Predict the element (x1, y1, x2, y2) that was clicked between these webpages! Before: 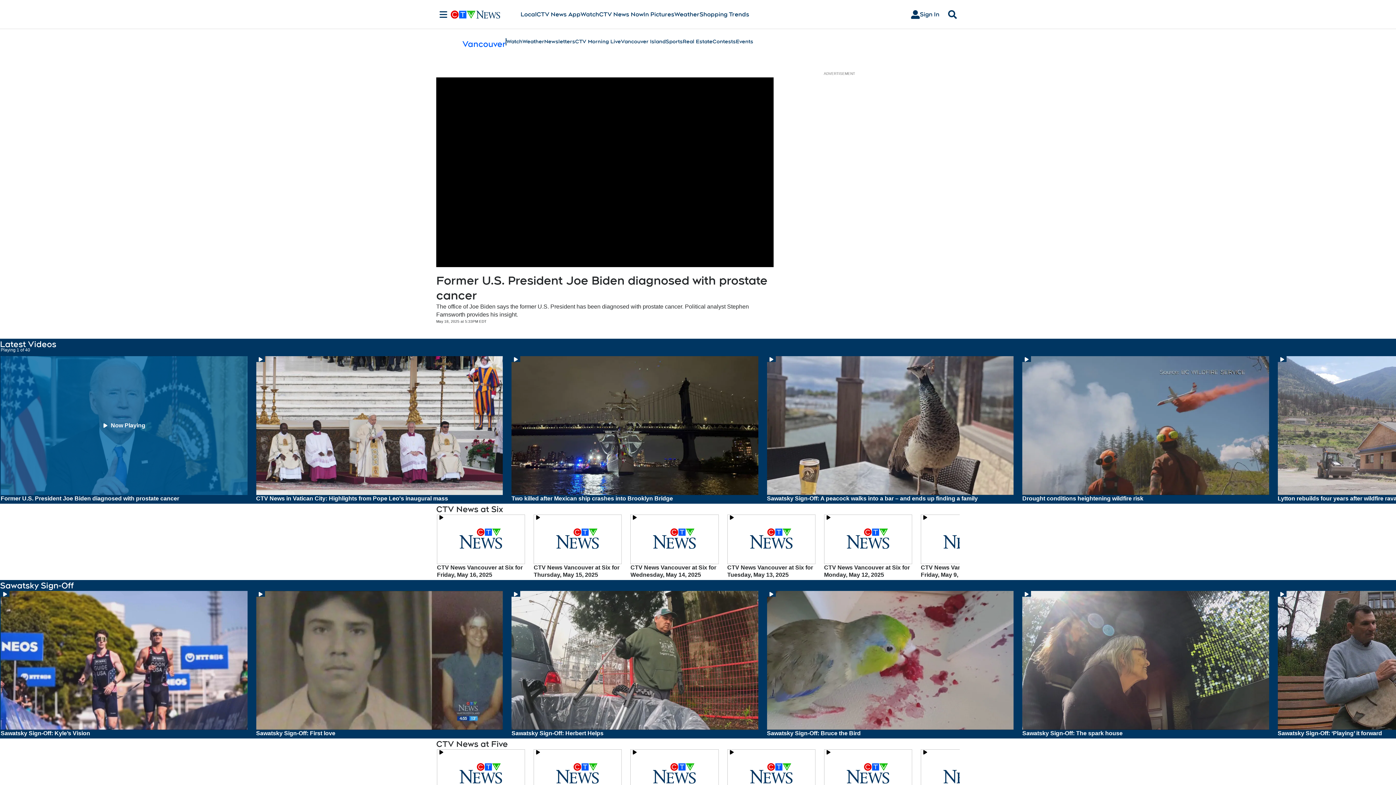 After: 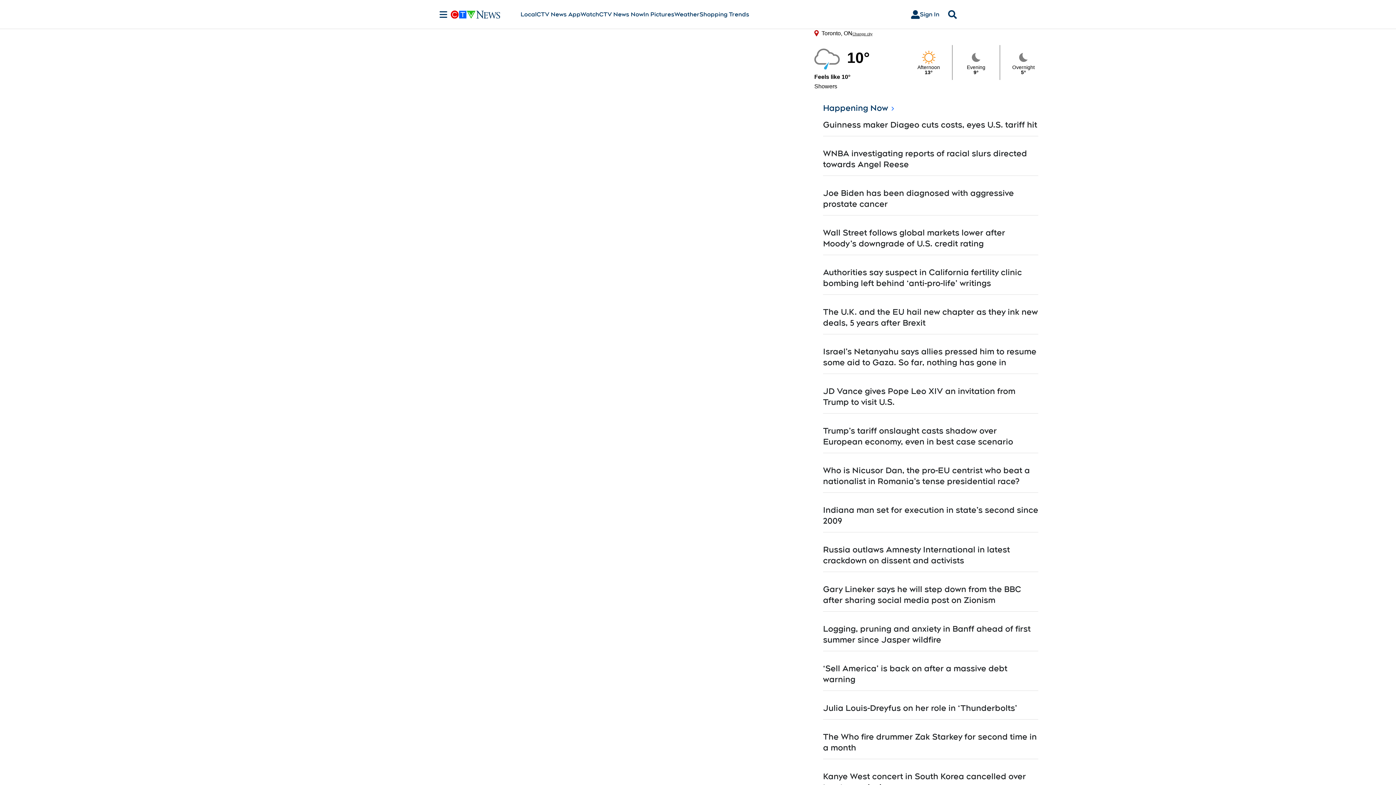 Action: label: CTV News Now bbox: (599, 10, 643, 18)